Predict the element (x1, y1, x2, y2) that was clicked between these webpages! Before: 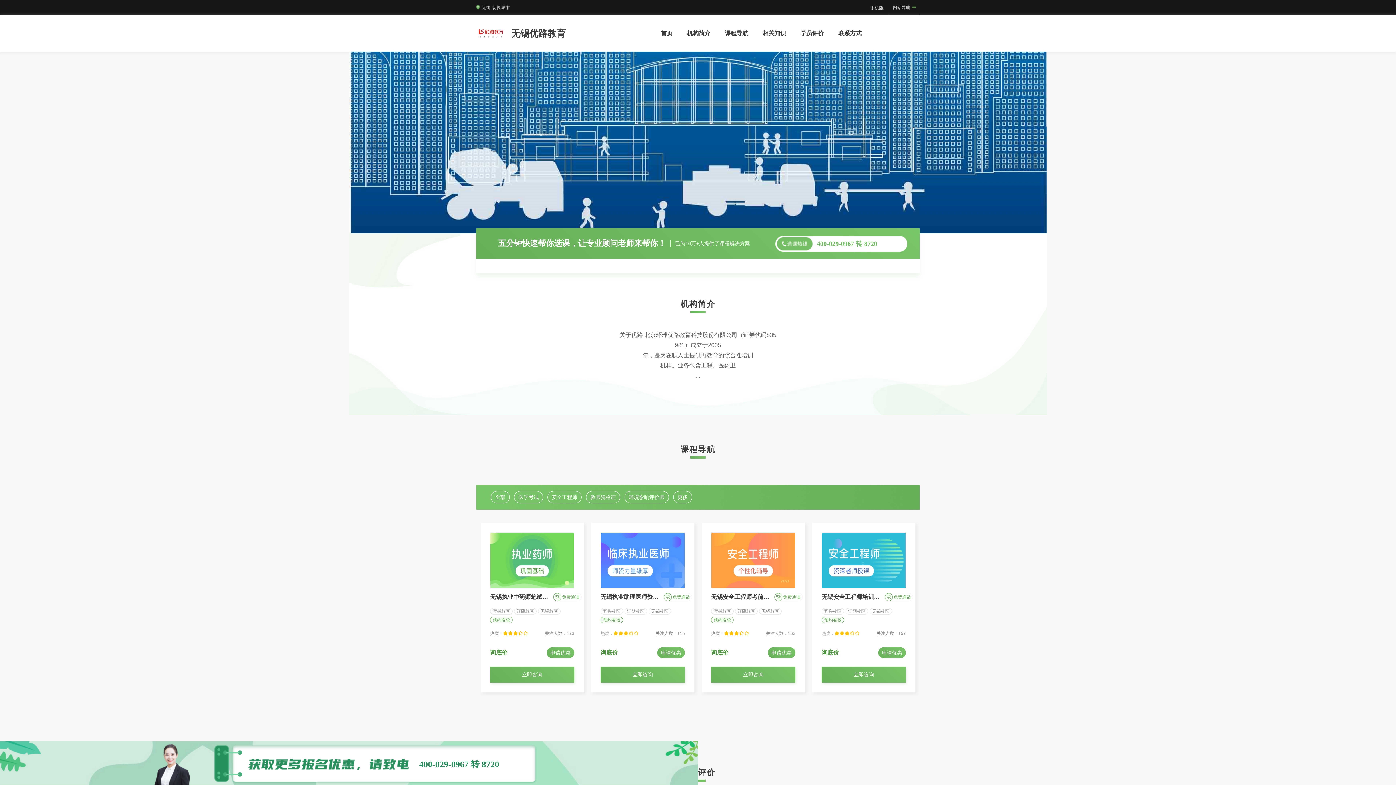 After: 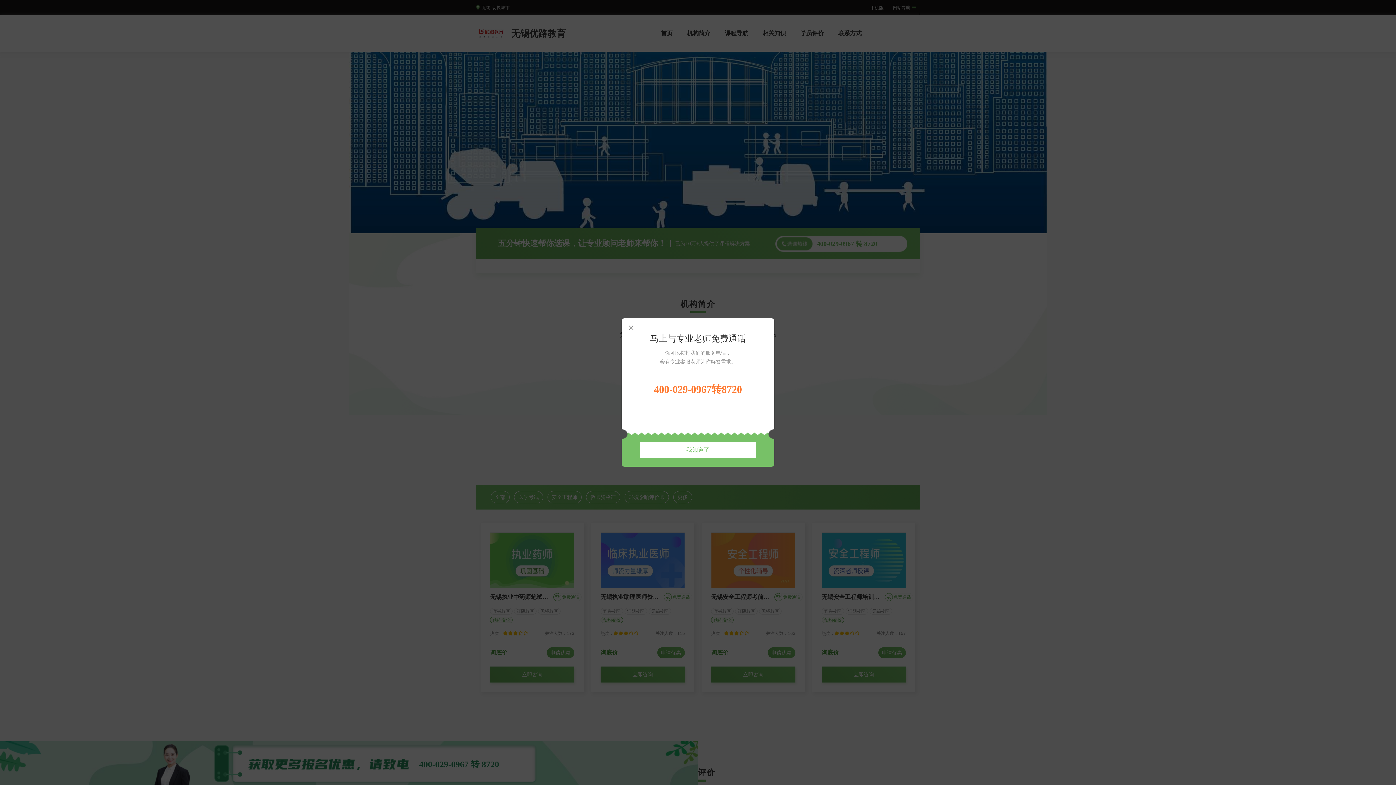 Action: bbox: (600, 666, 685, 682) label: 立即咨询